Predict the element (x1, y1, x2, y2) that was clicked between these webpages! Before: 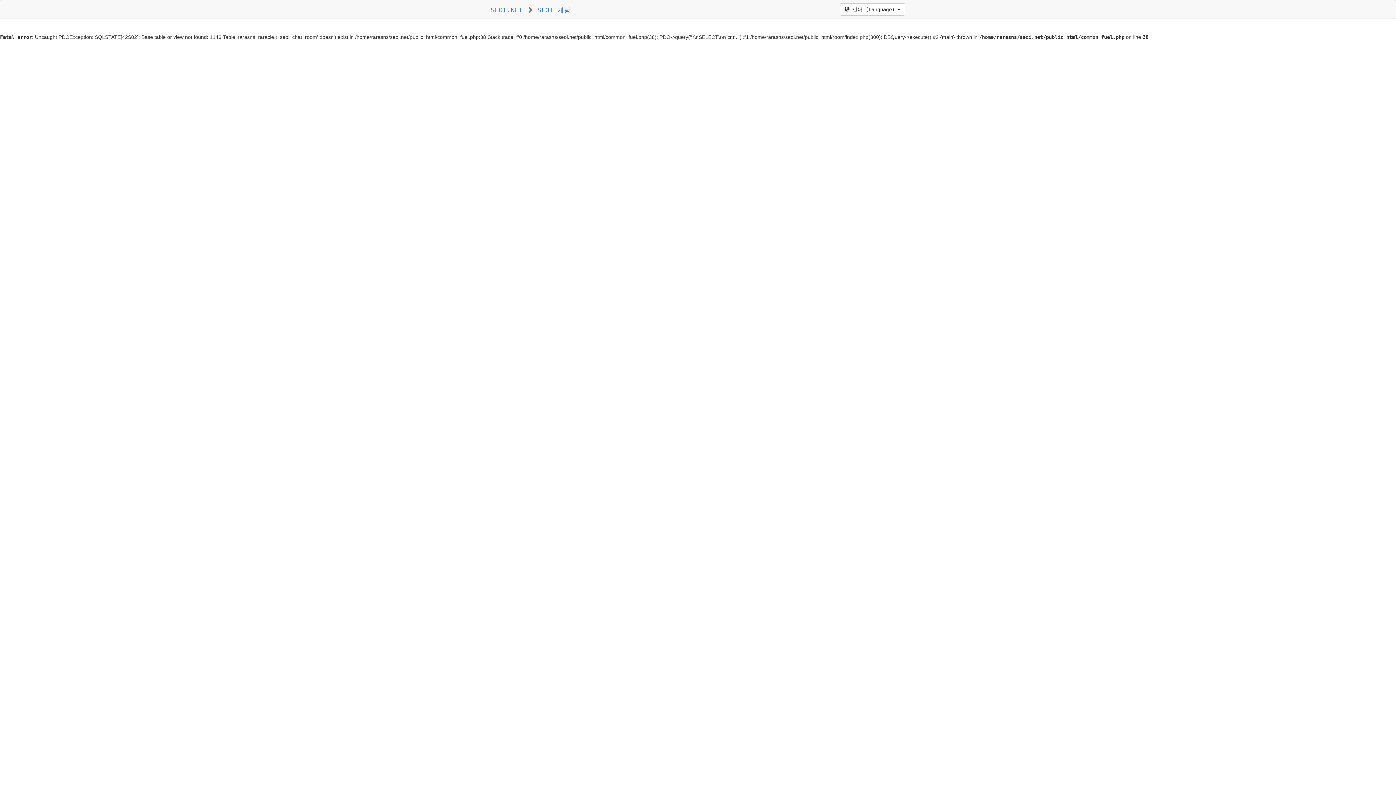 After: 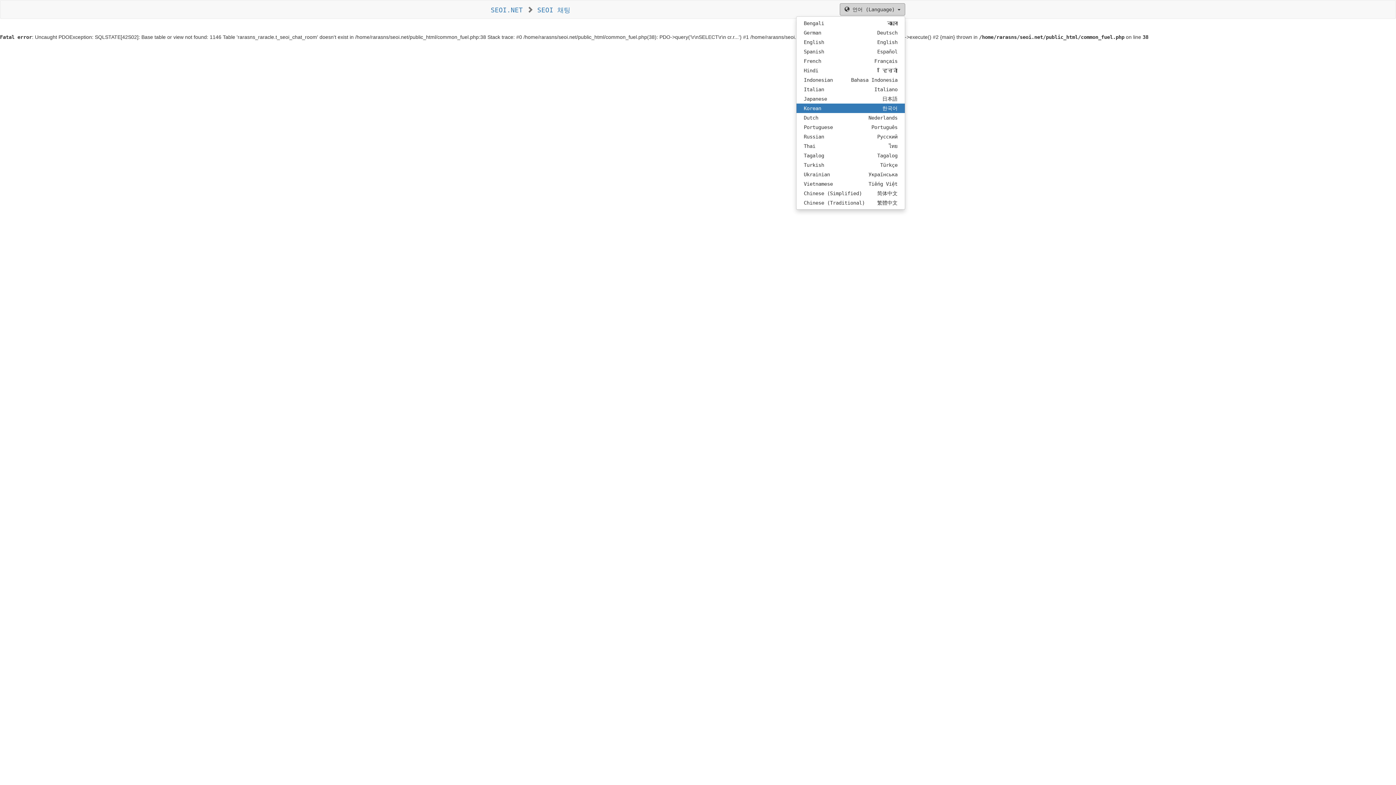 Action: bbox: (840, 3, 905, 15) label:  언어 (Language) 